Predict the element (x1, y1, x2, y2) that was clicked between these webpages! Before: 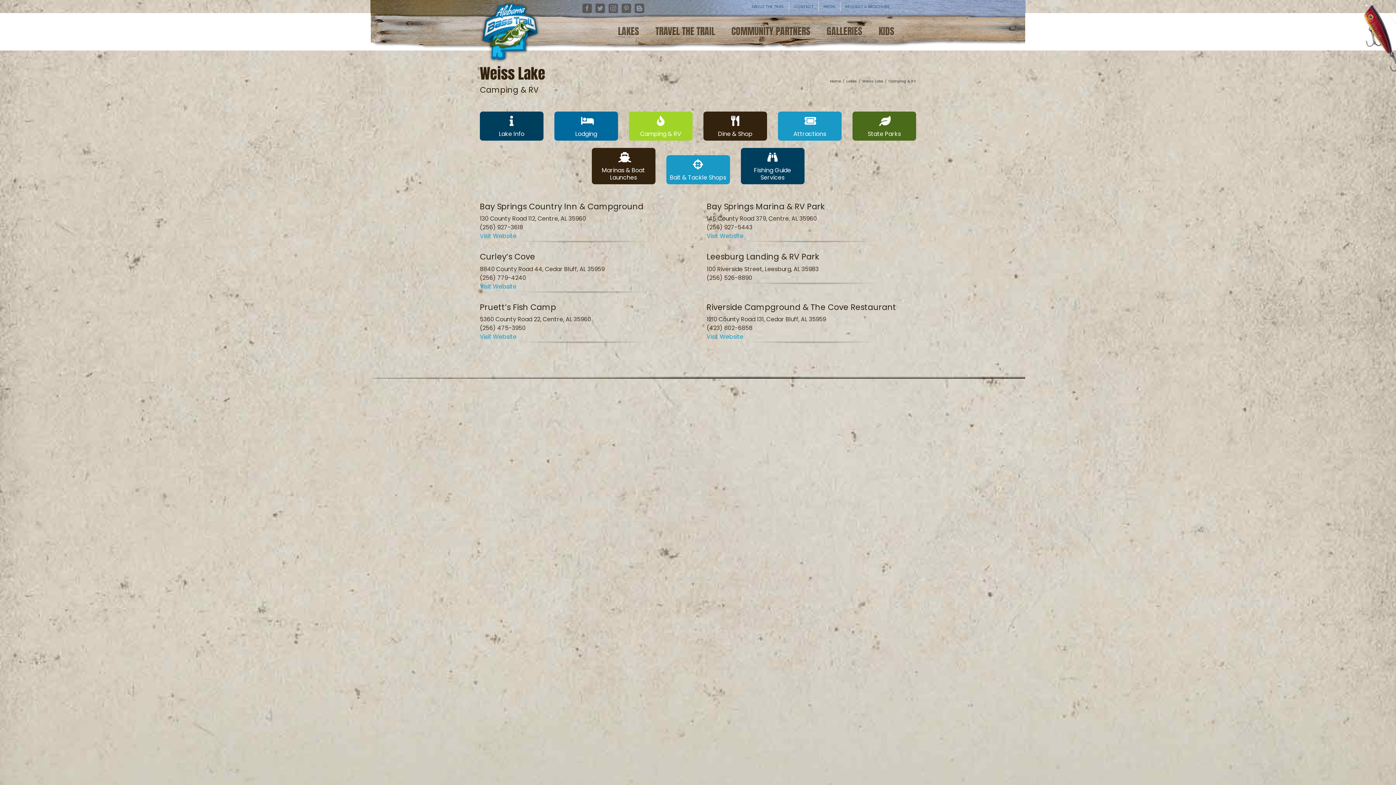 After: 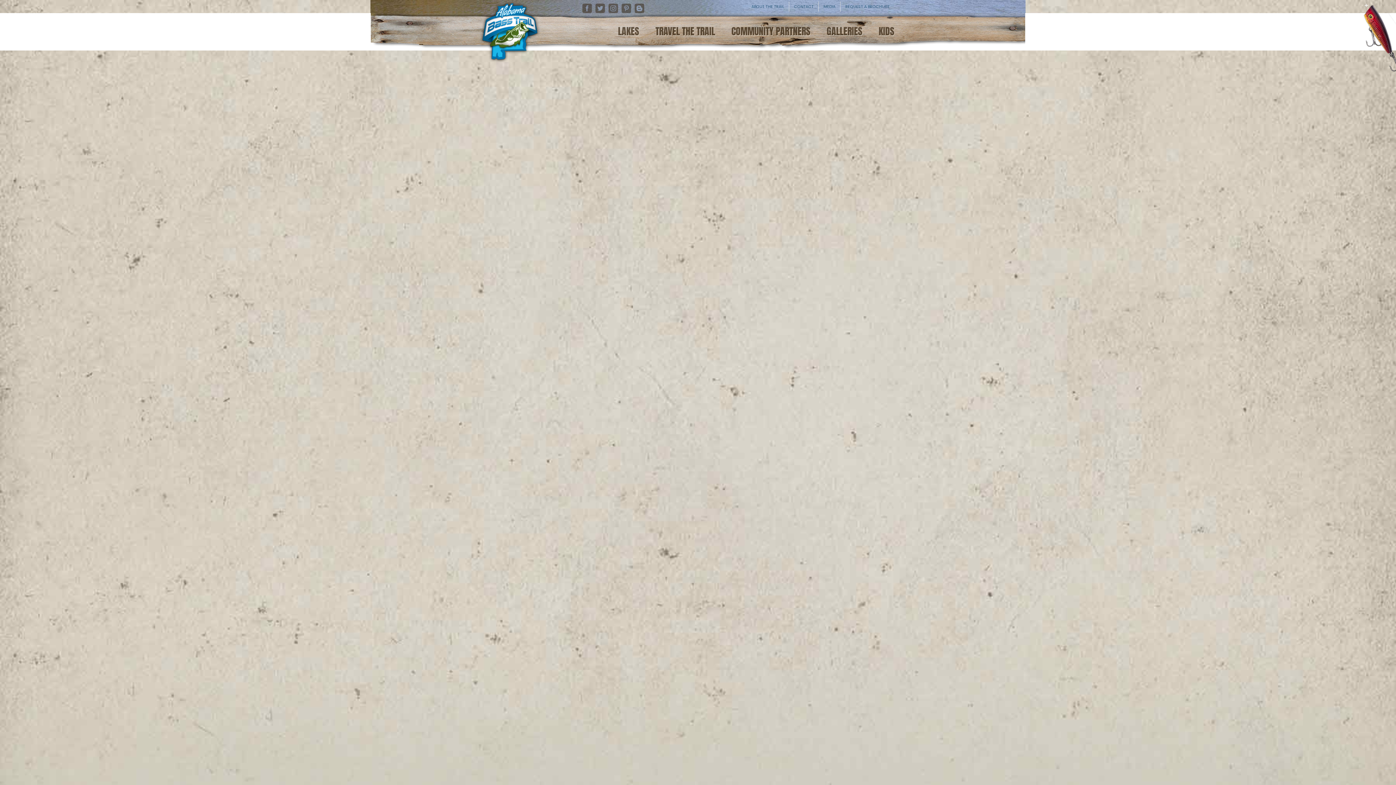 Action: label: Home bbox: (830, 78, 841, 83)